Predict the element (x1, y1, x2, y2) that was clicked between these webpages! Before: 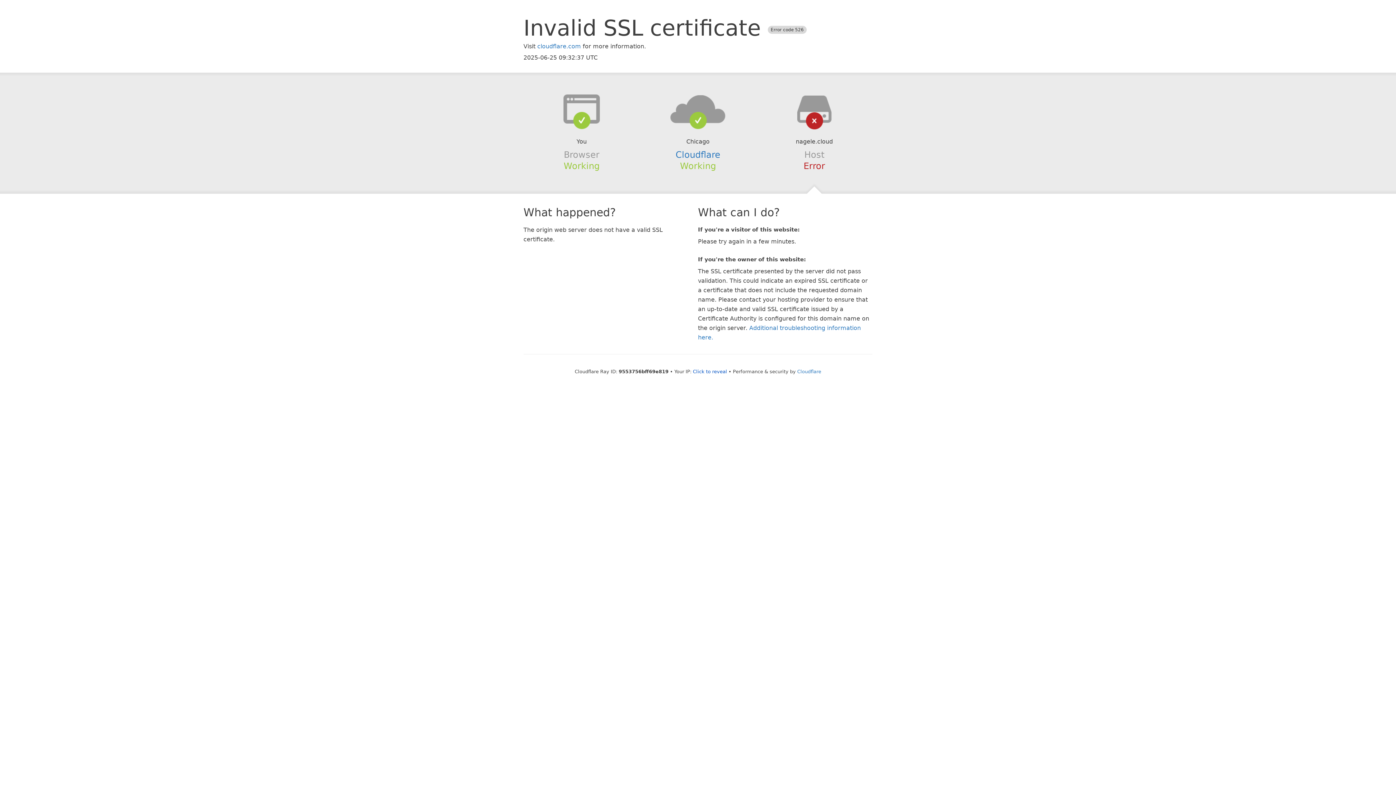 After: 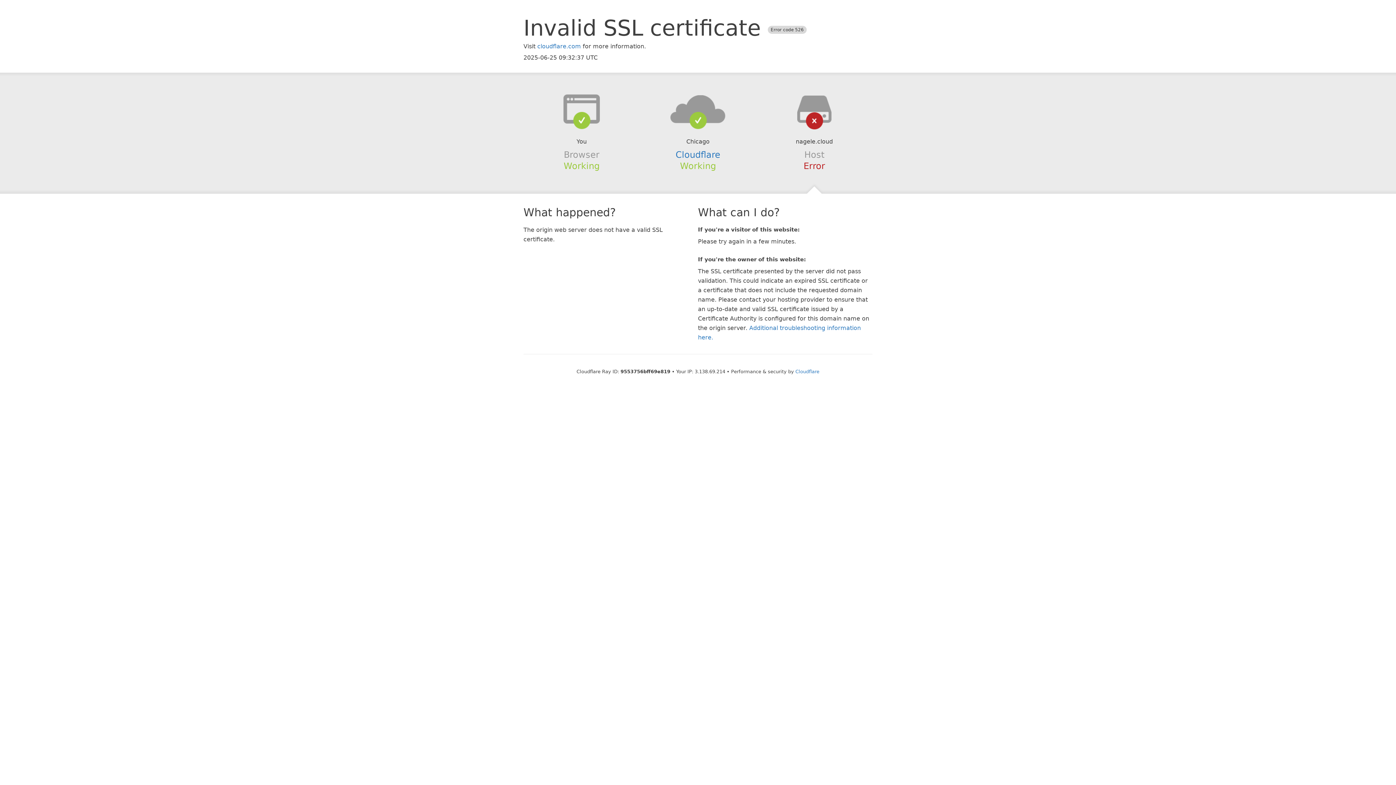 Action: bbox: (693, 368, 727, 374) label: Click to reveal